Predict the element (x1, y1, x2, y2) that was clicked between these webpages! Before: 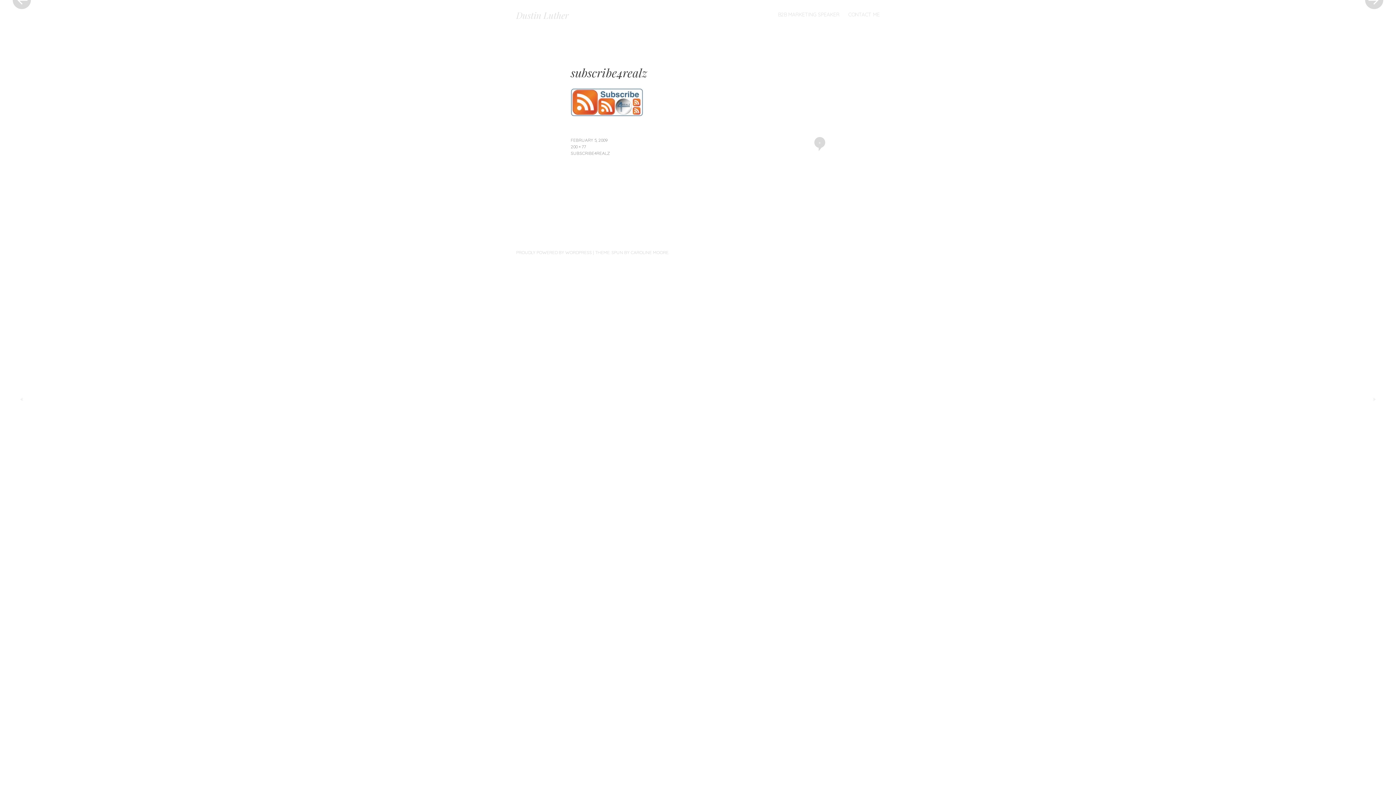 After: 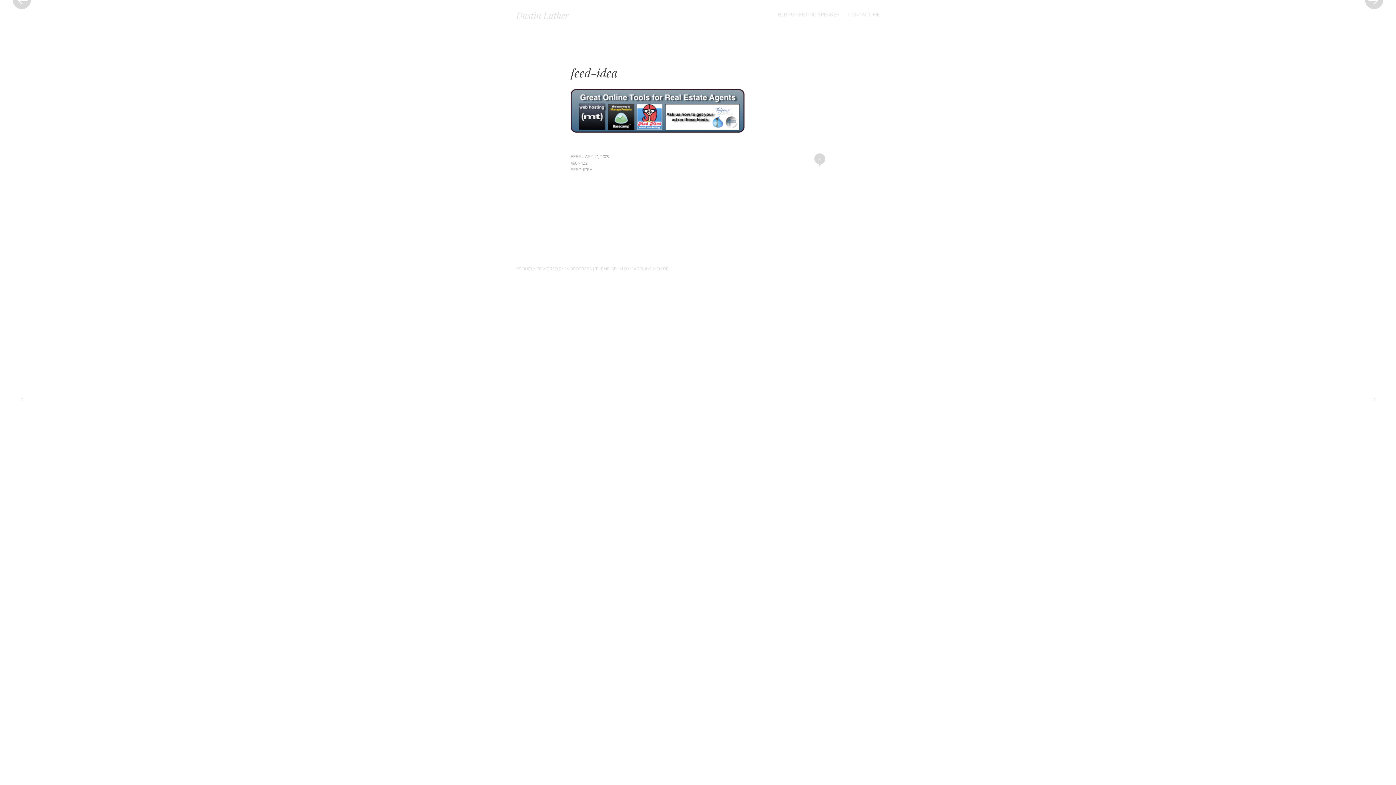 Action: bbox: (570, 109, 643, 118)